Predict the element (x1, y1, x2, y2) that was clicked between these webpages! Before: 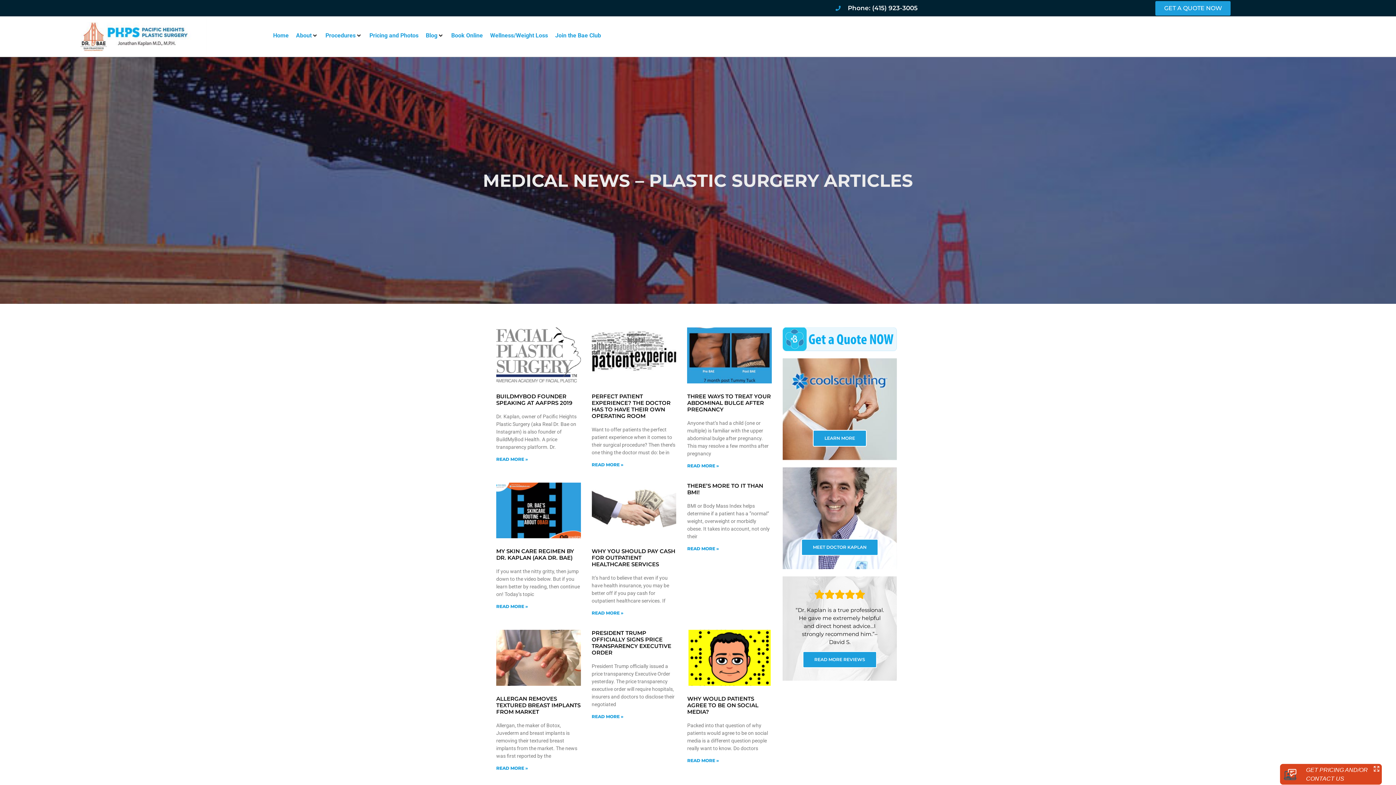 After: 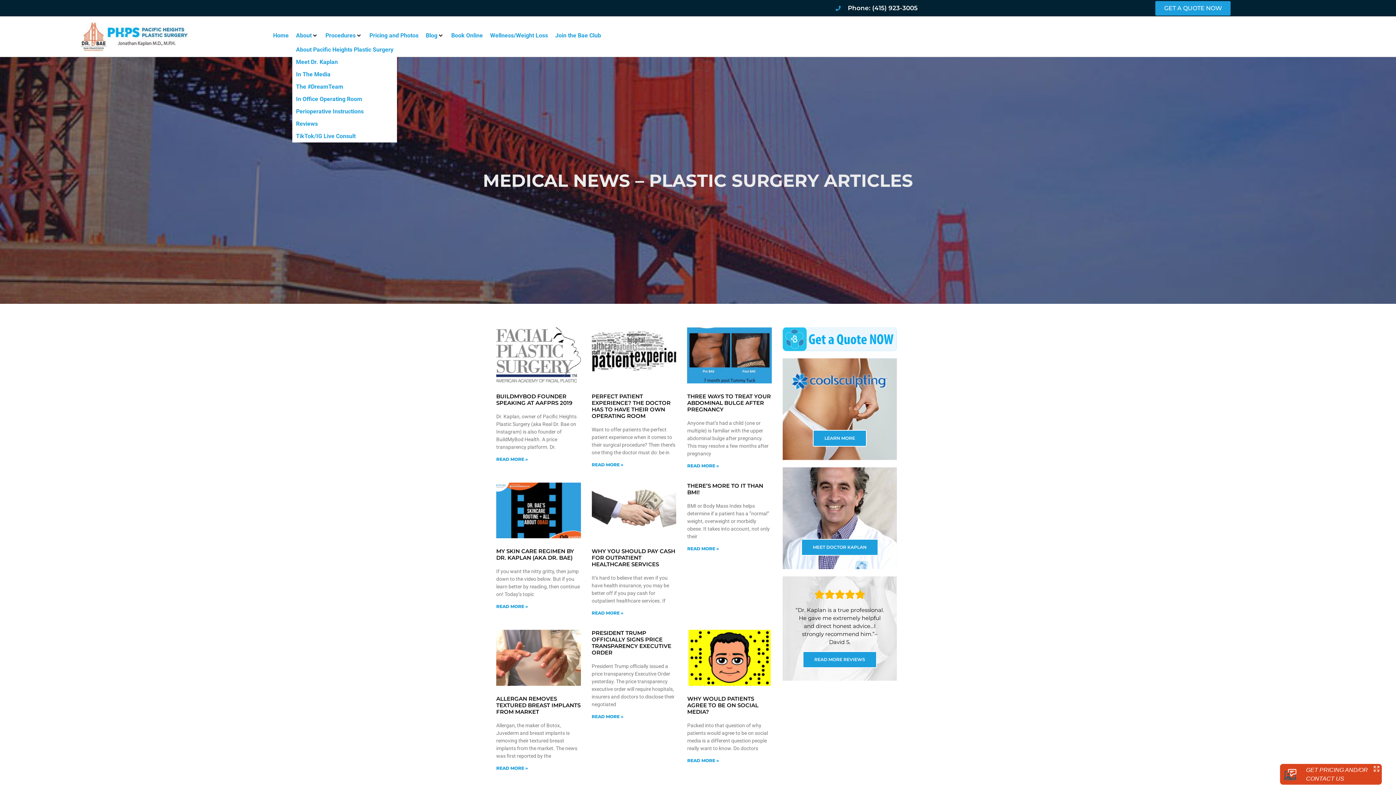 Action: label: About bbox: (296, 31, 311, 40)